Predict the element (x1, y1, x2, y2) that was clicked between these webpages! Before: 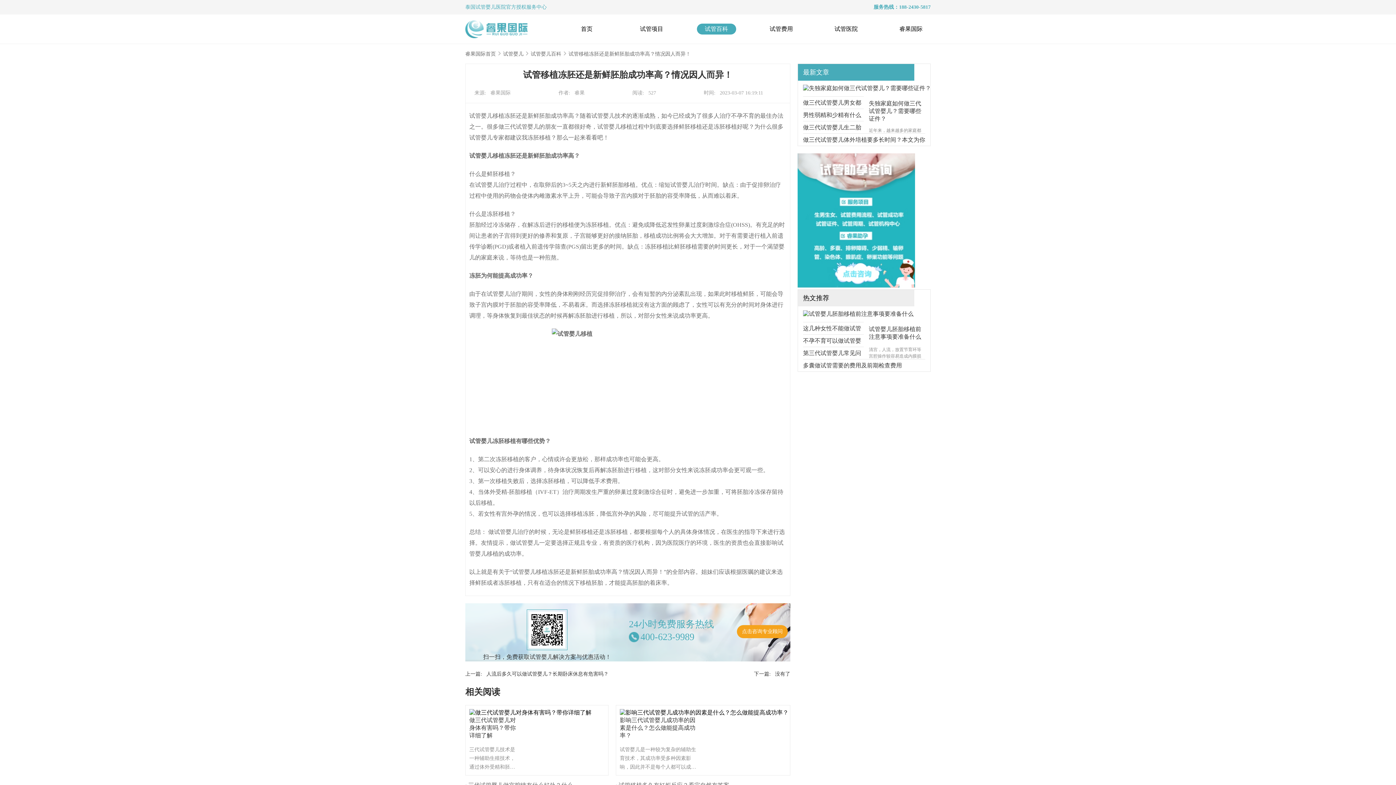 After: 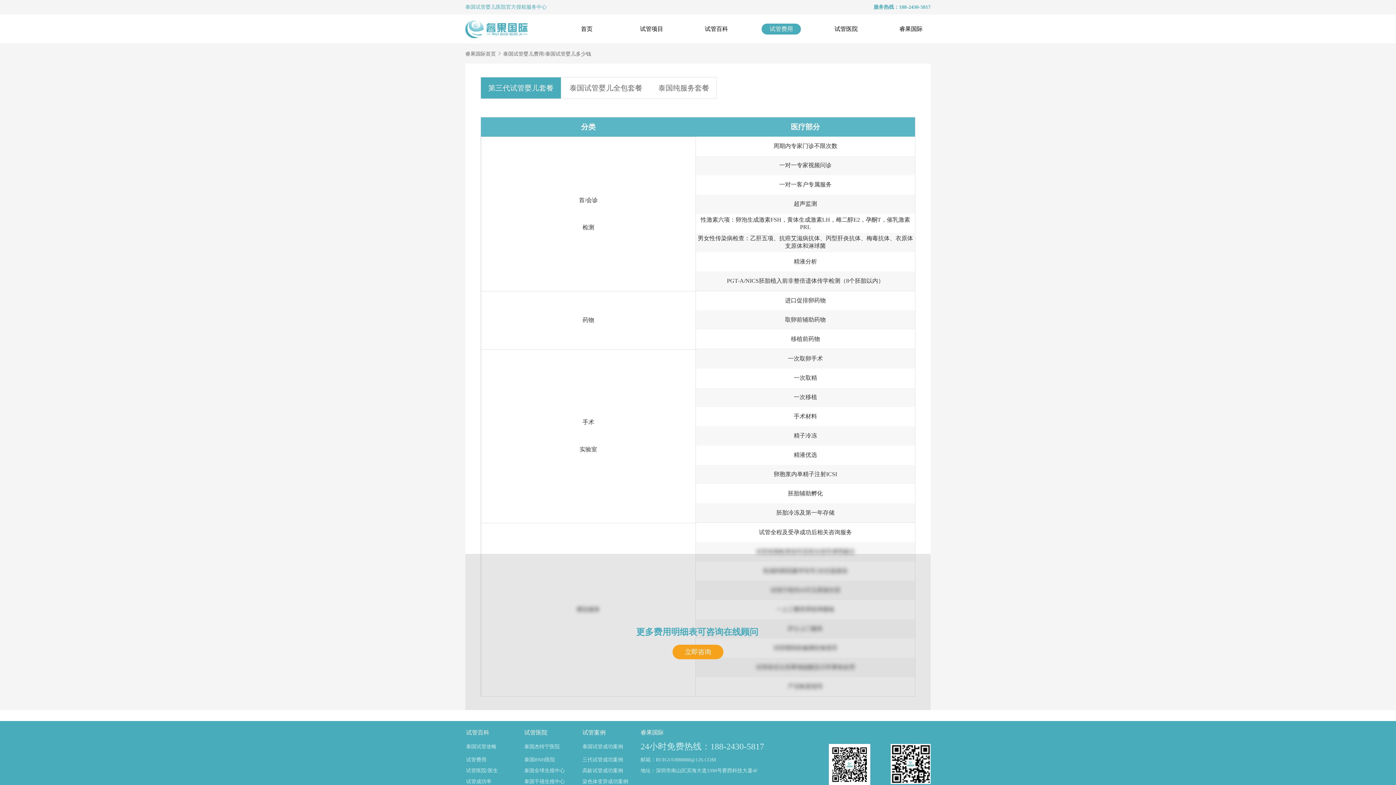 Action: label: 试管费用 bbox: (769, 25, 793, 32)